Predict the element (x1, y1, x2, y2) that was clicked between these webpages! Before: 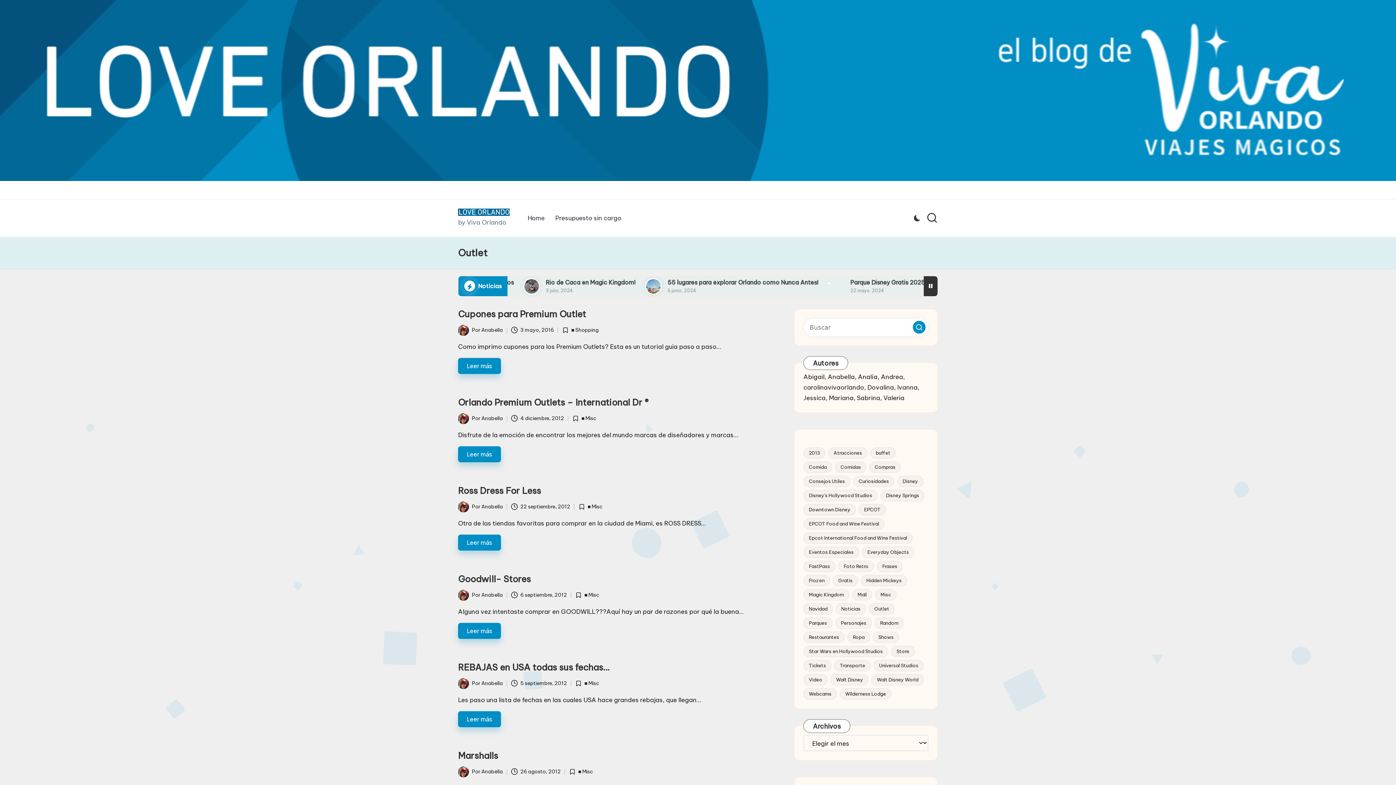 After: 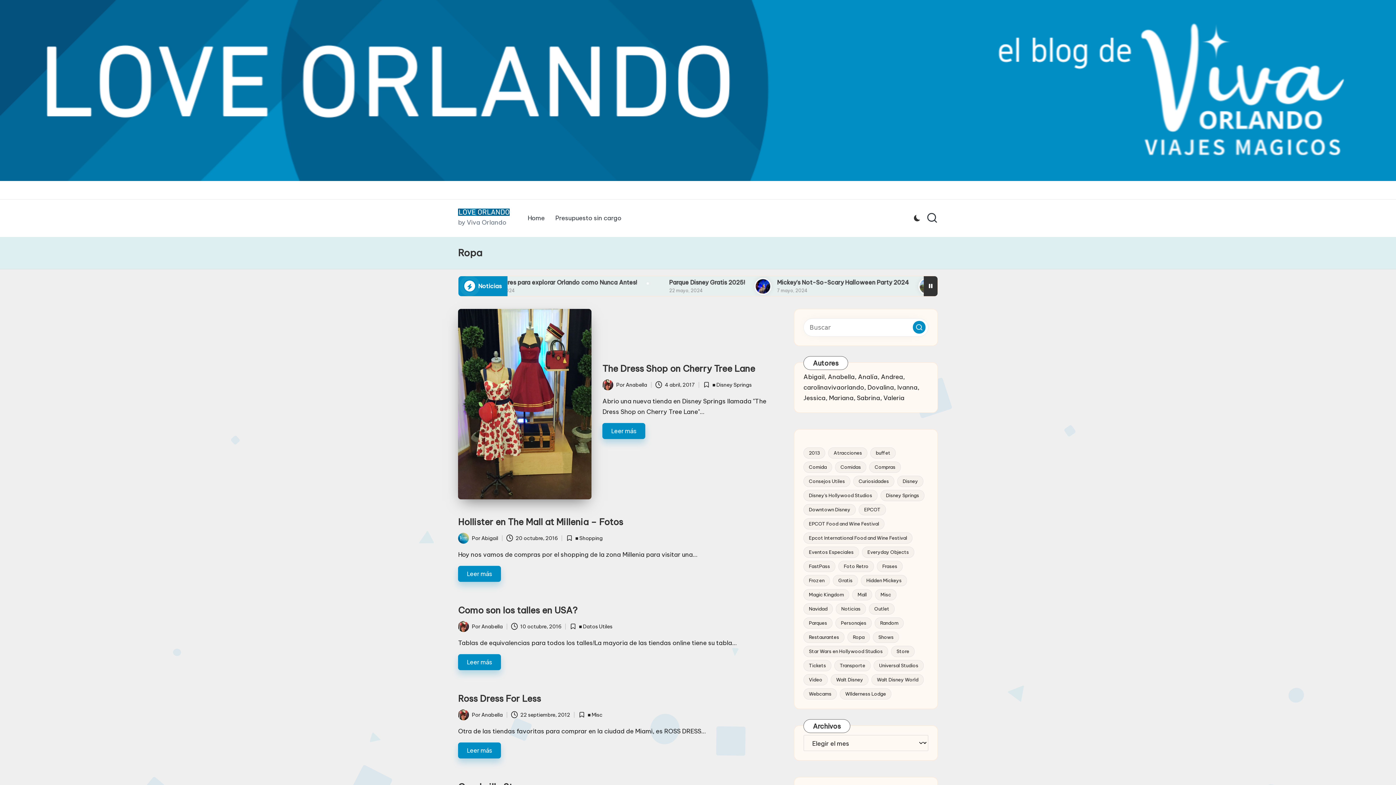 Action: bbox: (847, 631, 870, 643) label: Ropa (11 elementos)